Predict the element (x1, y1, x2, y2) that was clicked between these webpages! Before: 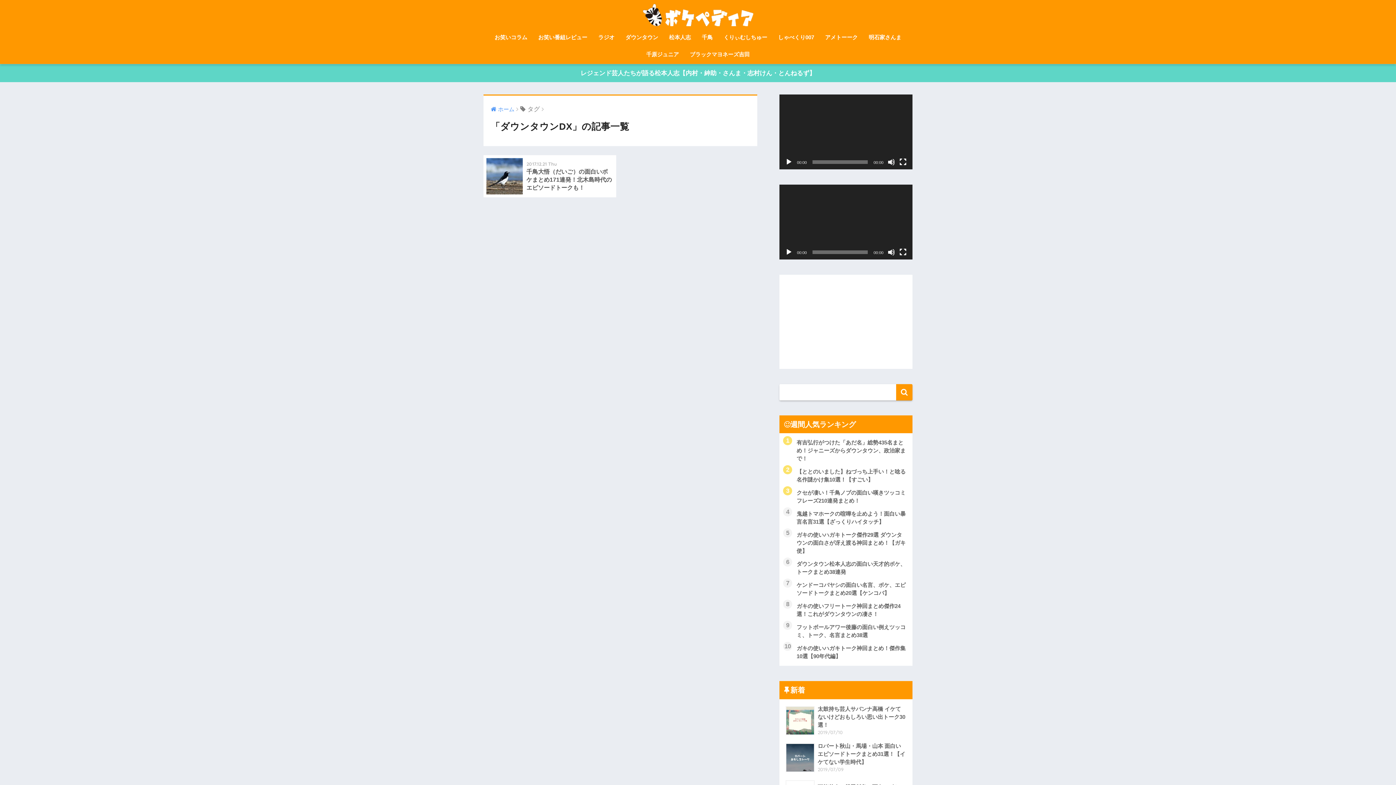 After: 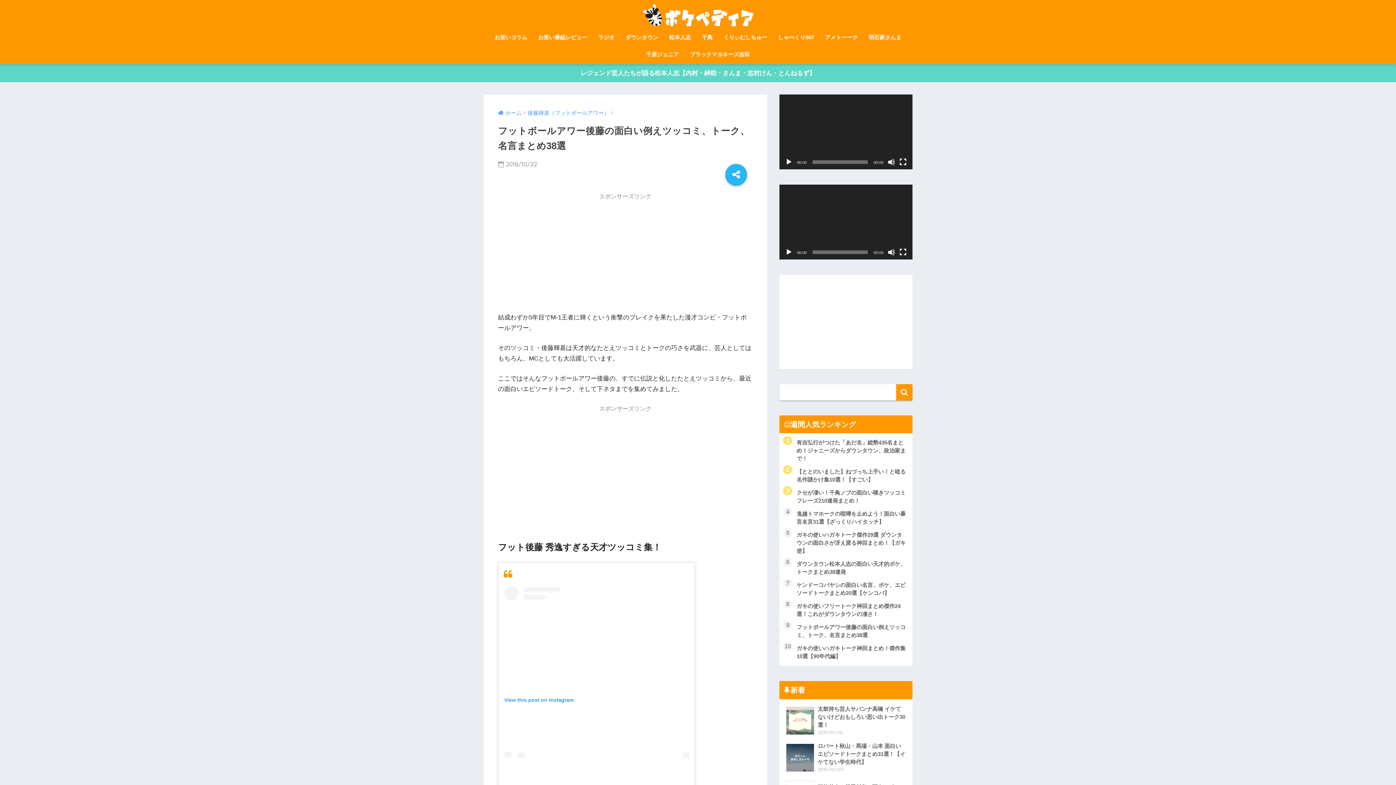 Action: label: フットボールアワー後藤の面白い例えツッコミ、トーク、名言まとめ38選 bbox: (783, 621, 908, 642)